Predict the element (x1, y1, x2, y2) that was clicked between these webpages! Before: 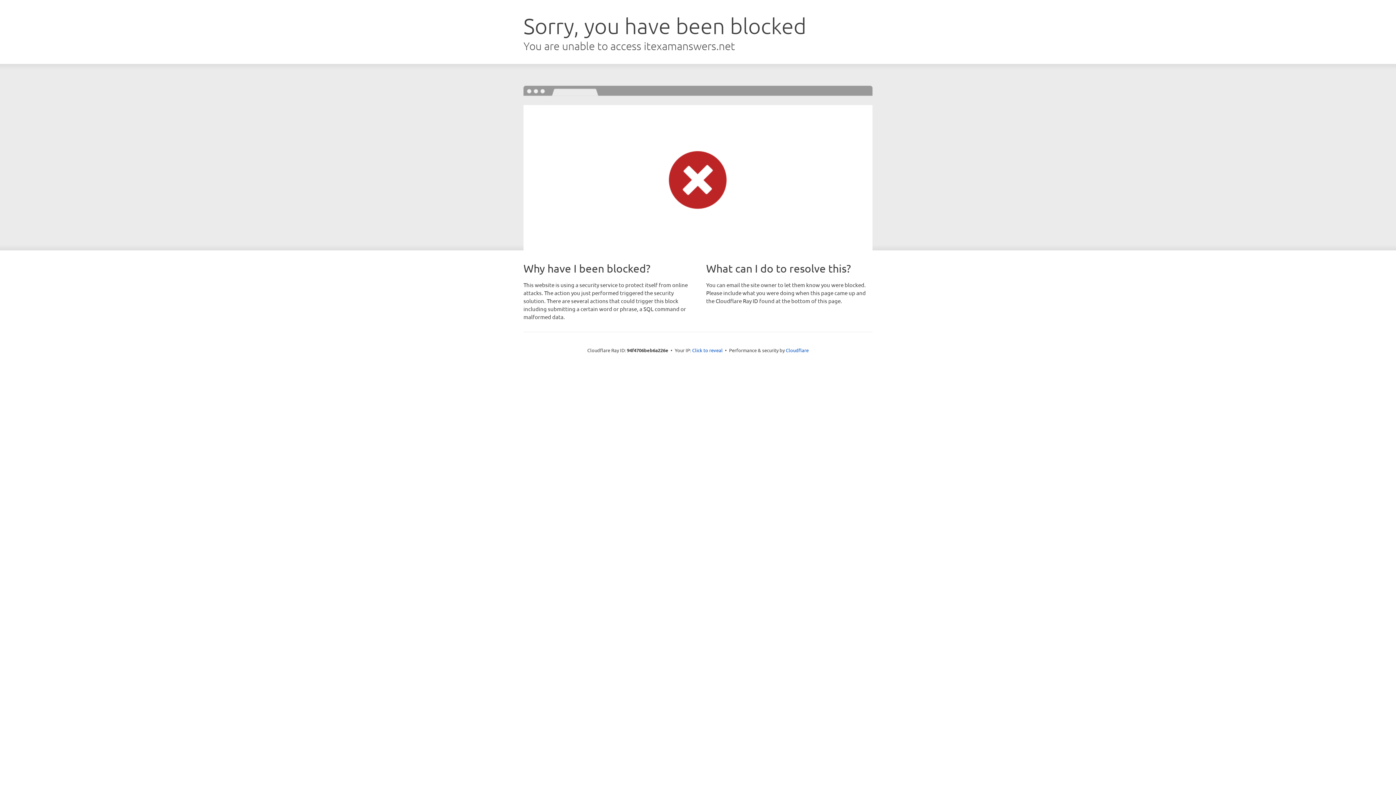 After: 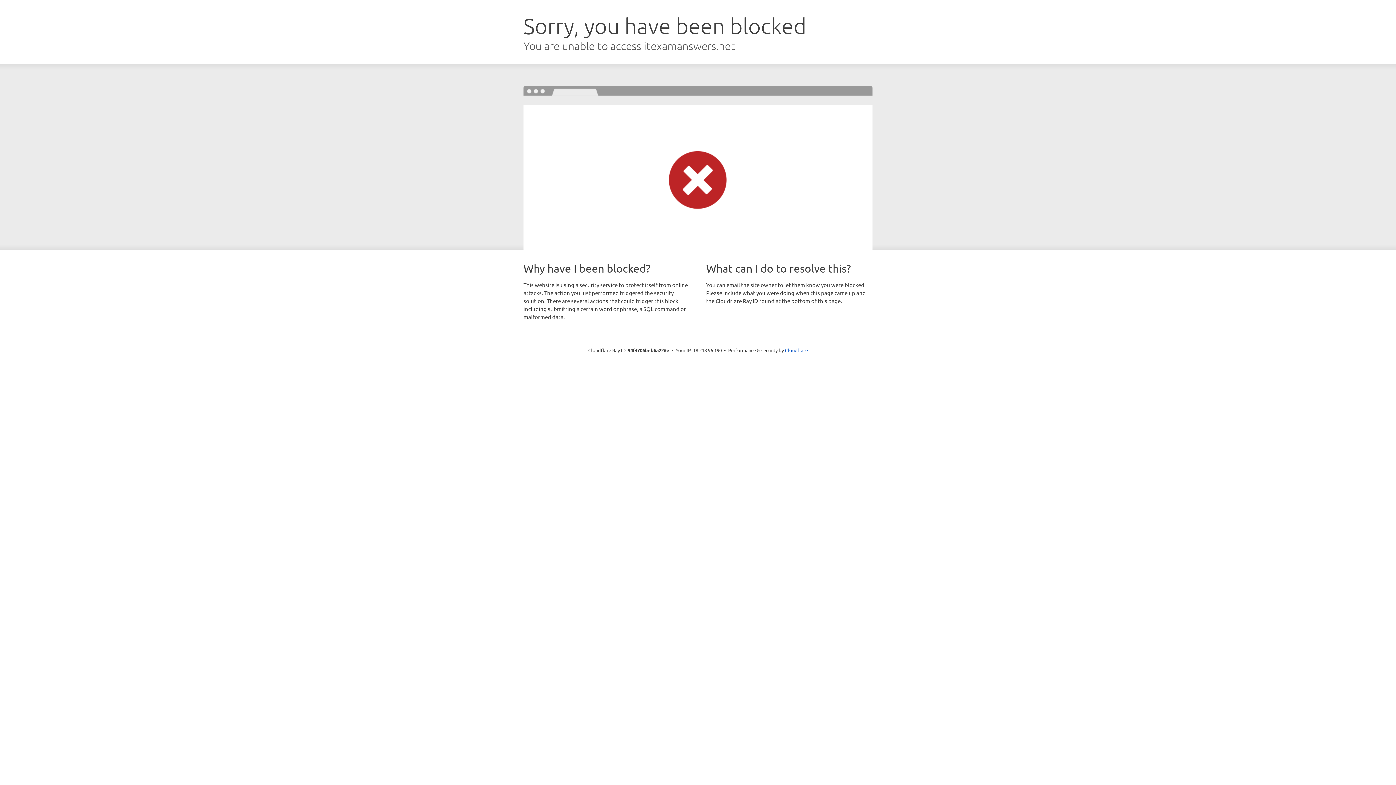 Action: bbox: (692, 346, 722, 353) label: Click to reveal